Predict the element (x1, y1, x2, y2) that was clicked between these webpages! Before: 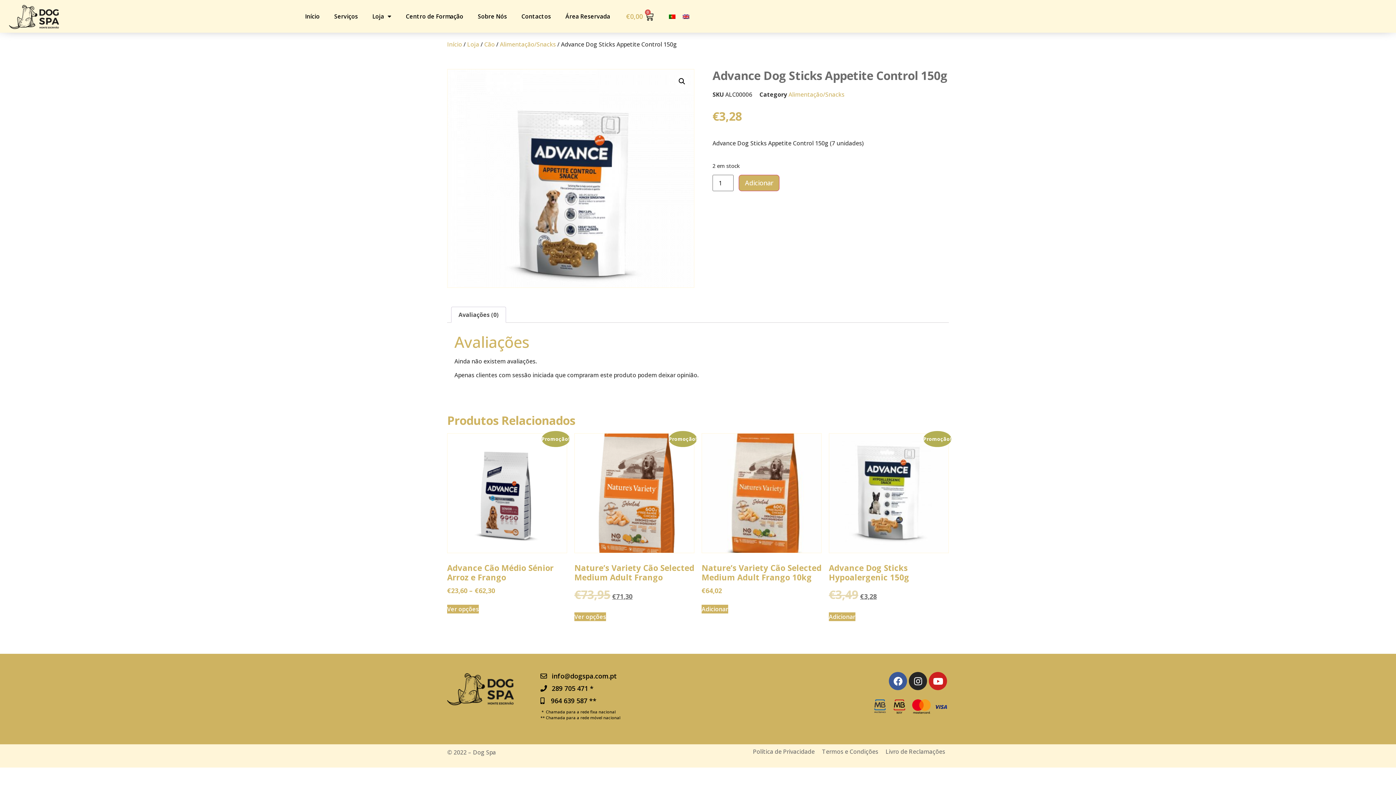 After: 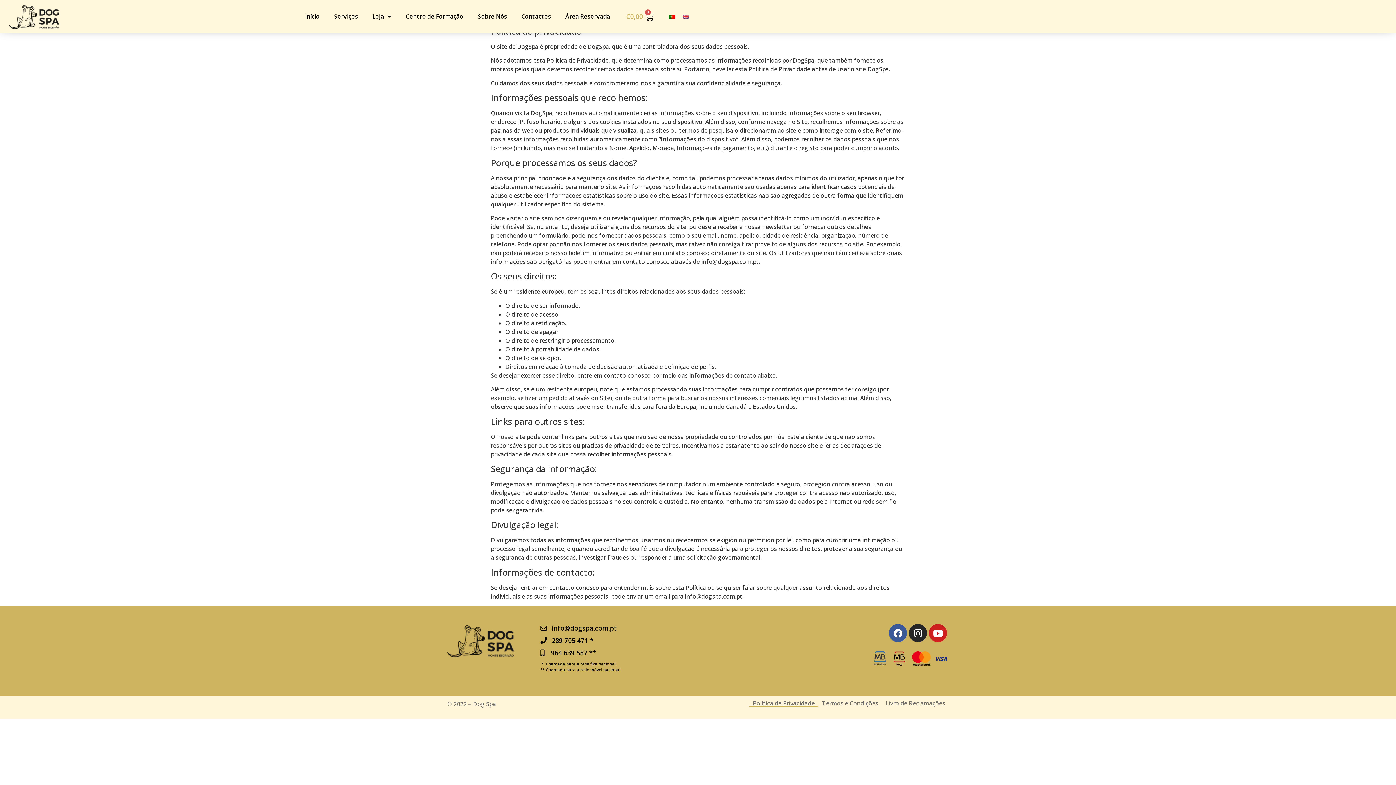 Action: bbox: (749, 748, 818, 755) label: Política de Privacidade